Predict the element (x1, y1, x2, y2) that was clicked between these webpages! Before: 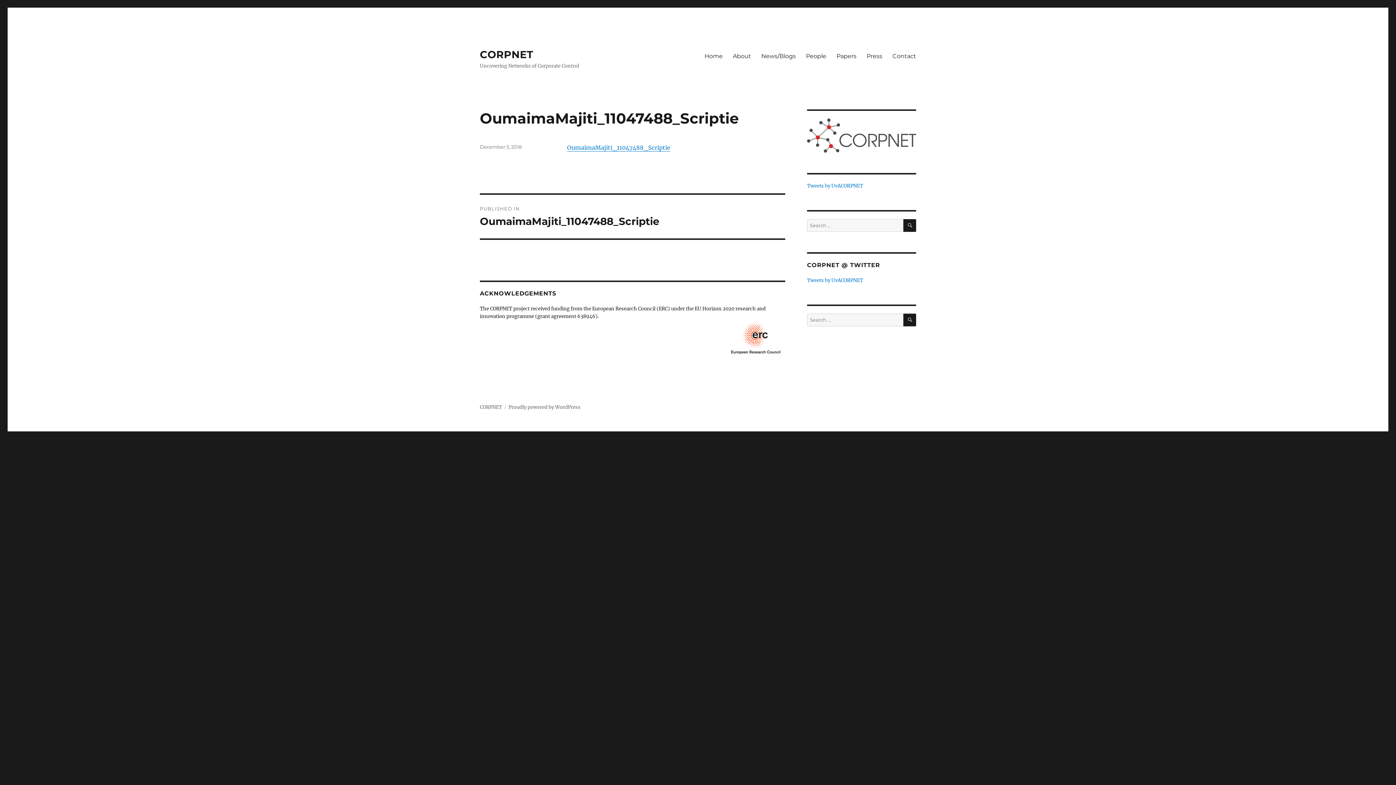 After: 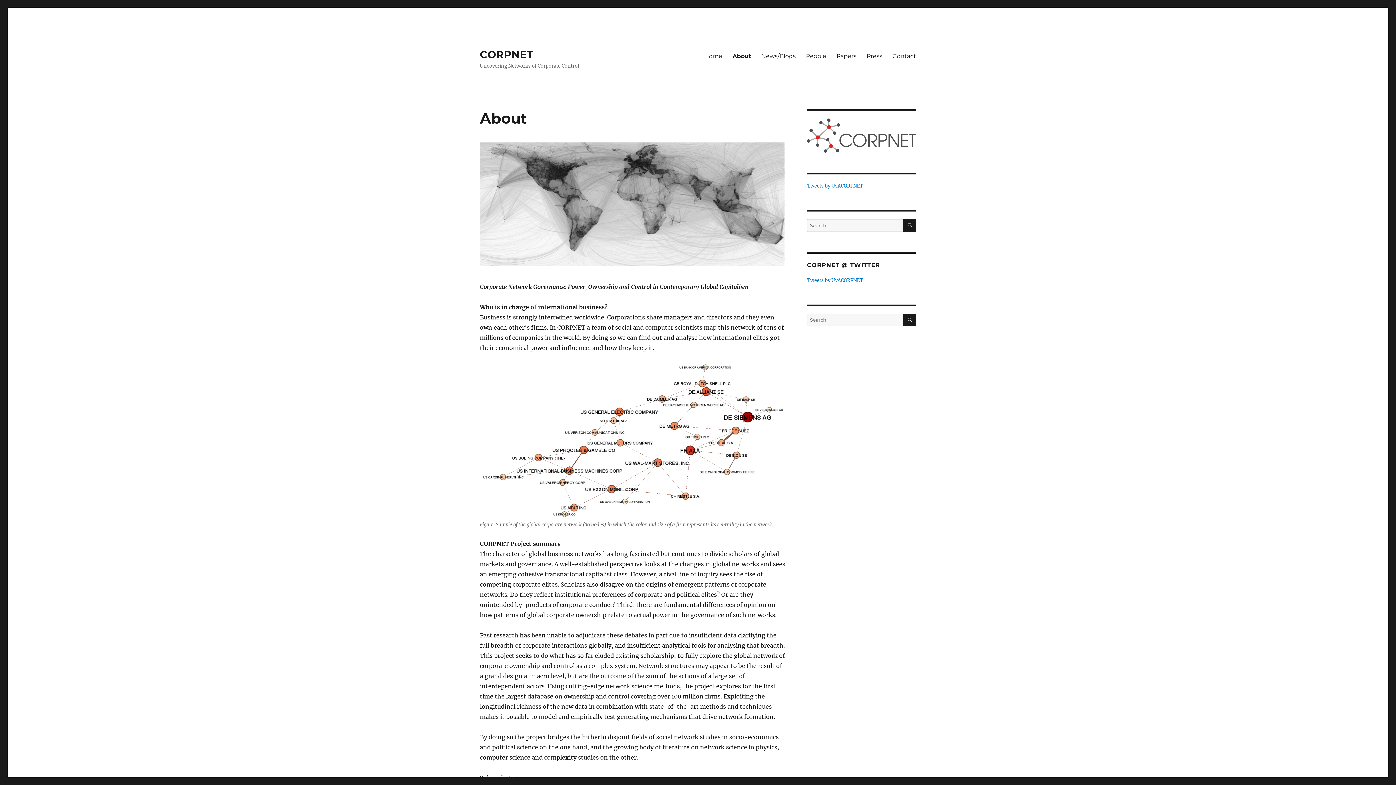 Action: label: About bbox: (728, 48, 756, 63)